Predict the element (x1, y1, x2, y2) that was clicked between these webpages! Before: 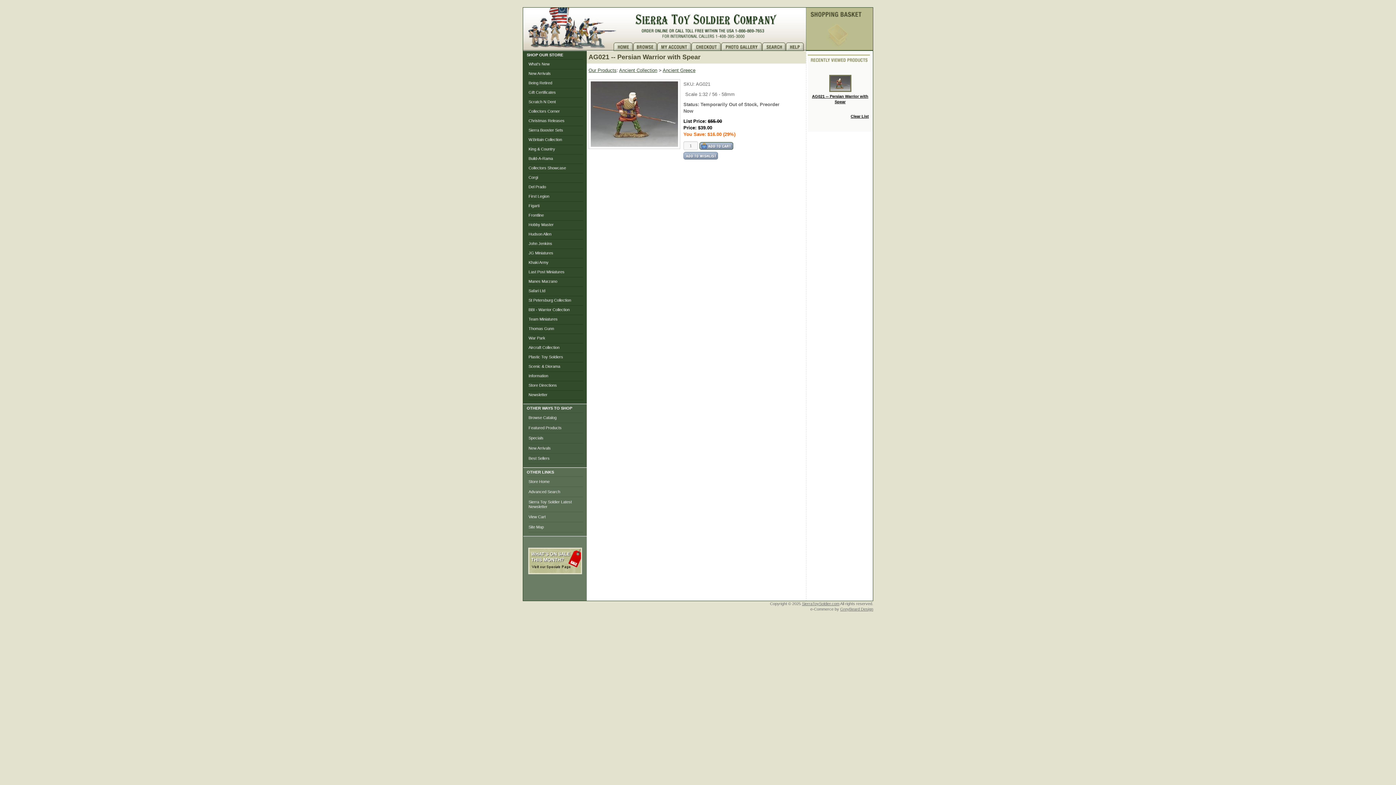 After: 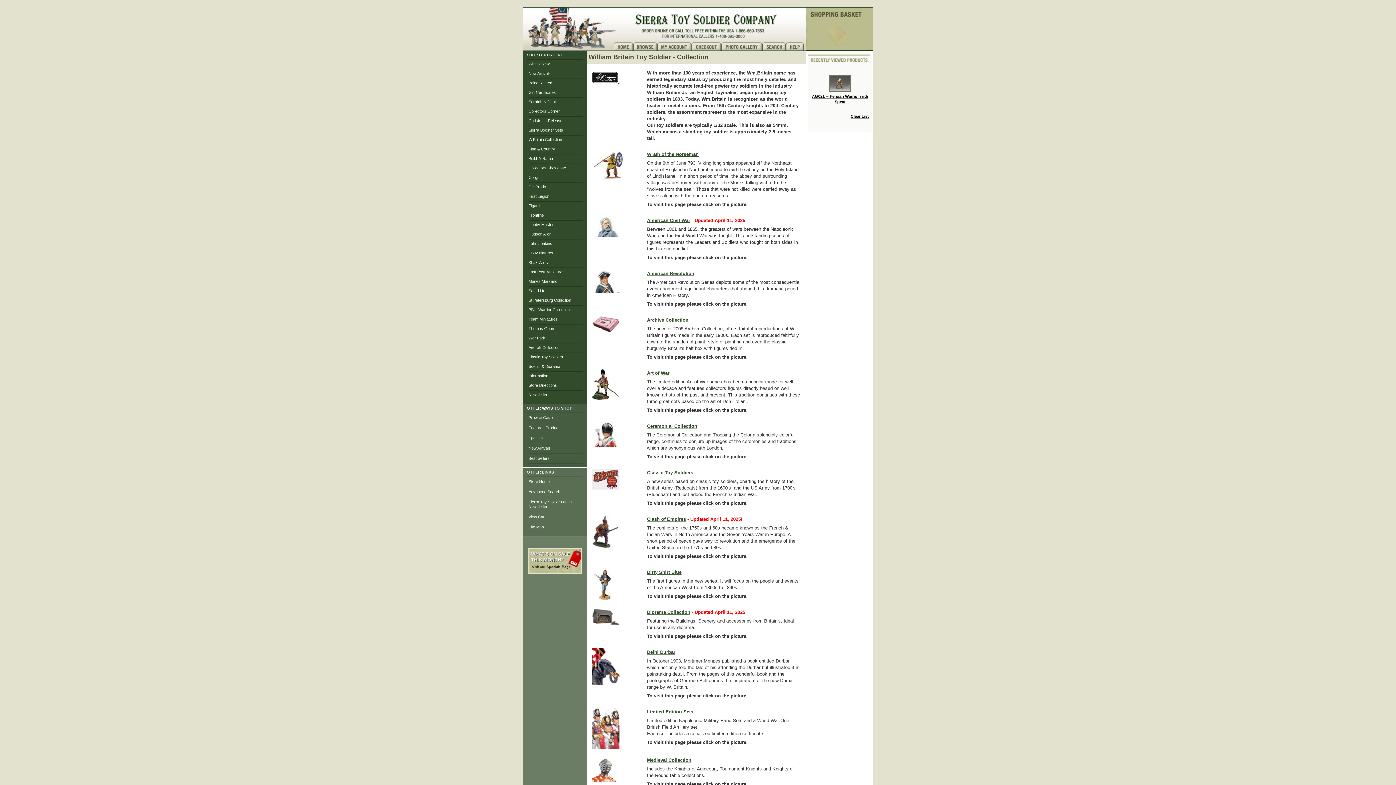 Action: bbox: (528, 137, 562, 141) label: W.Britain Collection